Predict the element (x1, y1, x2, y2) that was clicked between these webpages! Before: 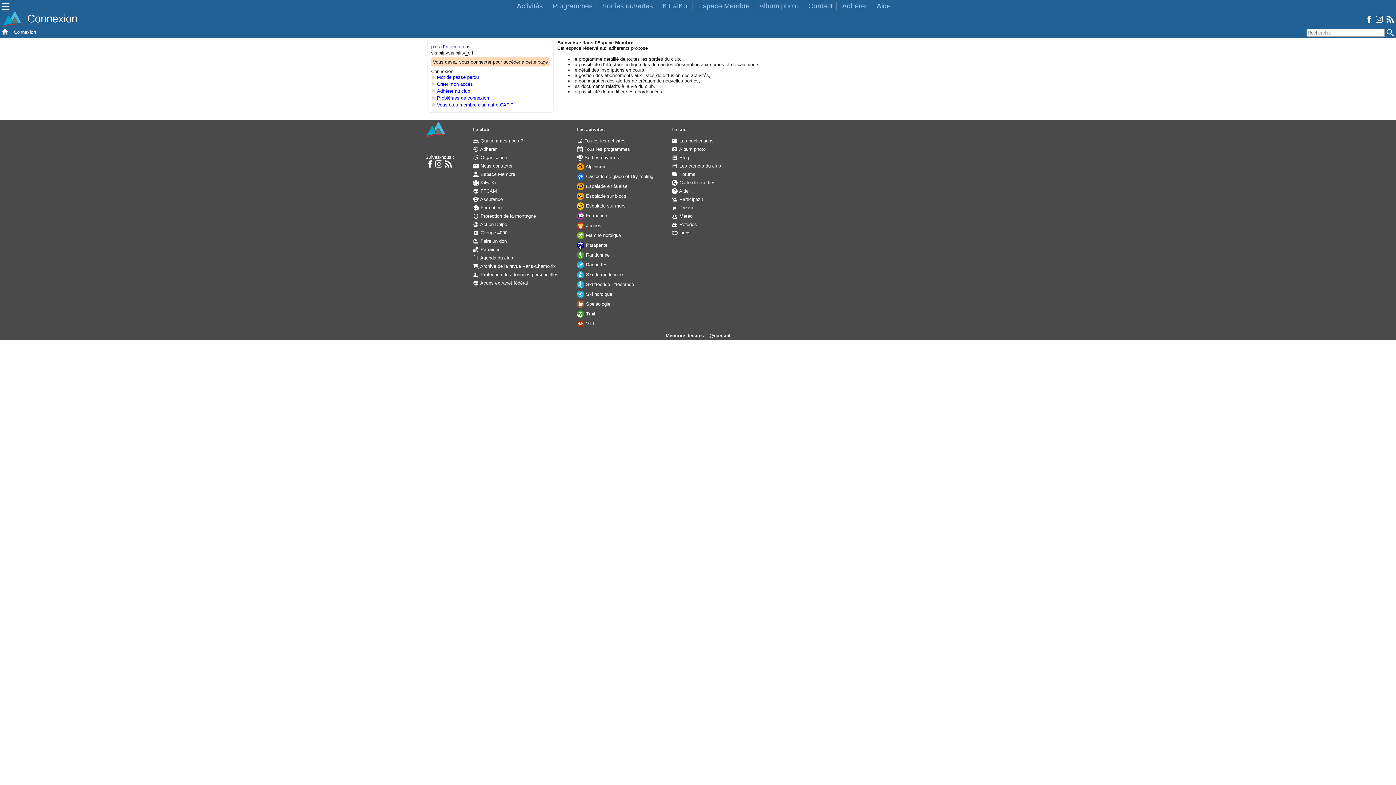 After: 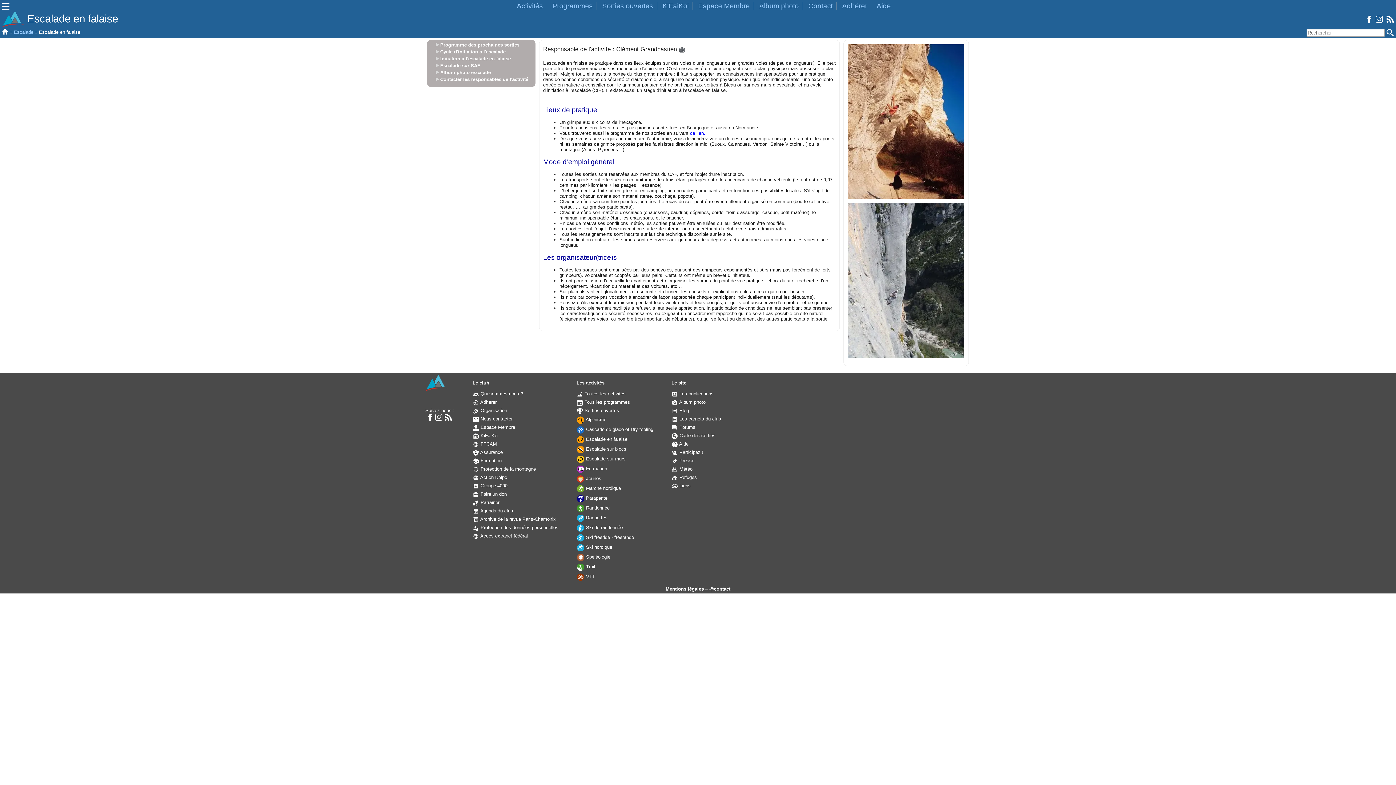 Action: label:  Escalade en falaise bbox: (576, 183, 627, 189)